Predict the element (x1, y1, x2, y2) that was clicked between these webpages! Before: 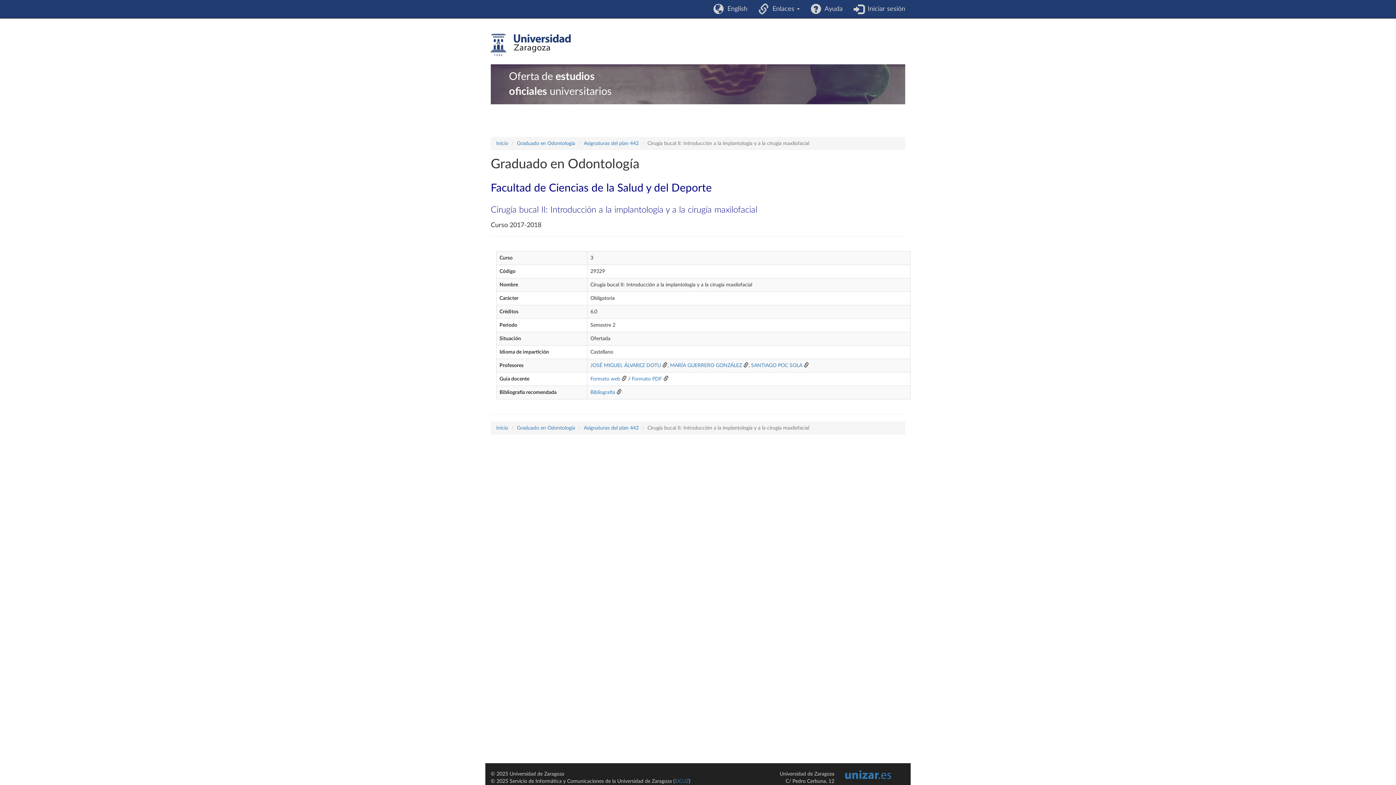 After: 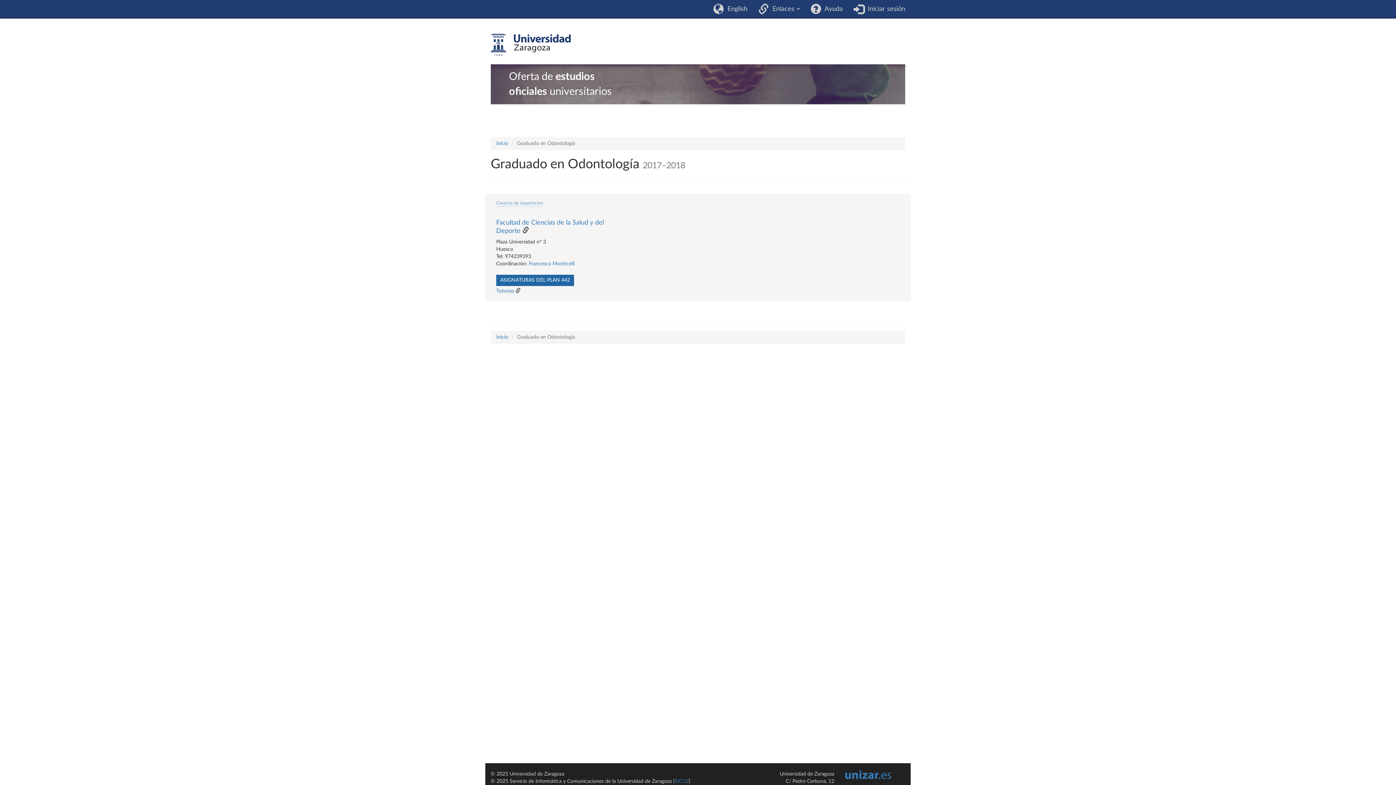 Action: bbox: (517, 425, 575, 430) label: Graduado en Odontología